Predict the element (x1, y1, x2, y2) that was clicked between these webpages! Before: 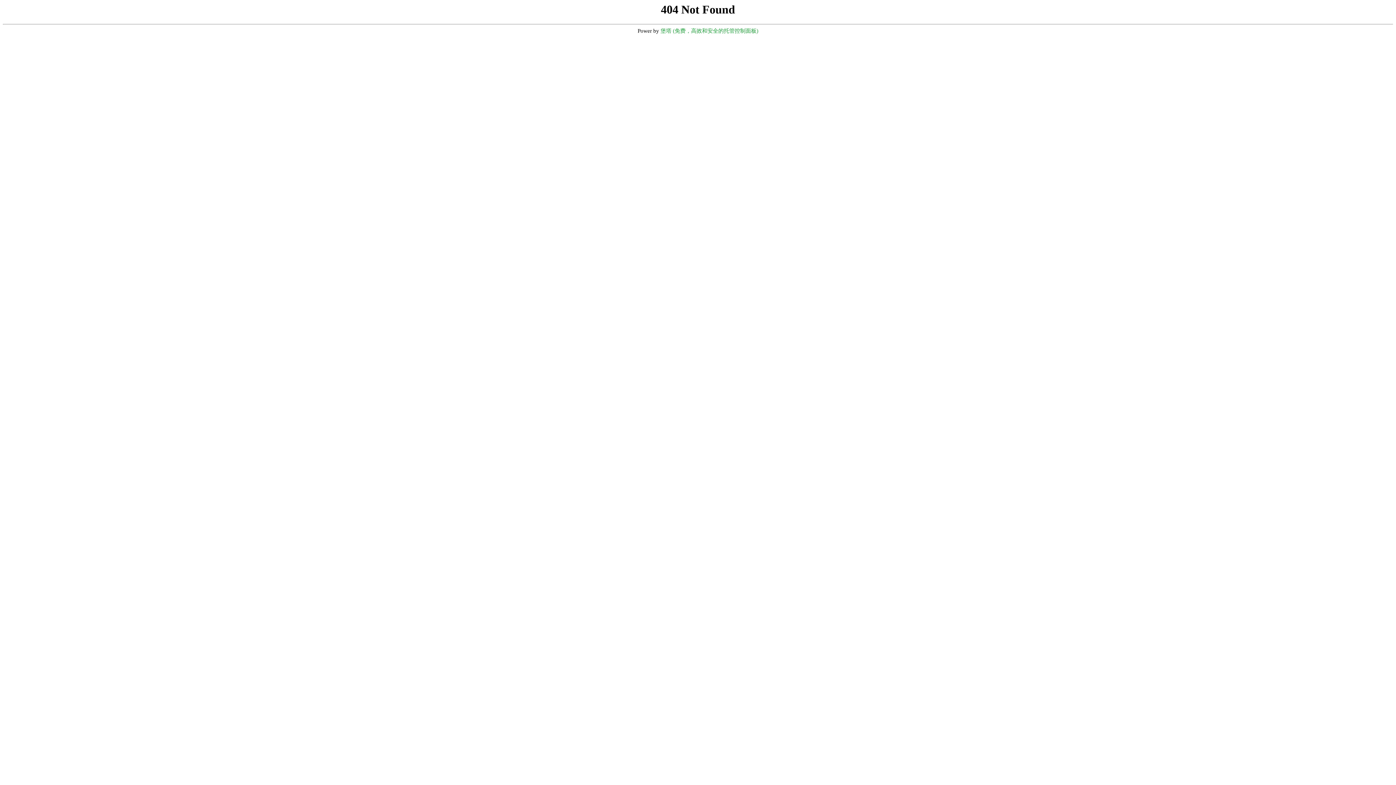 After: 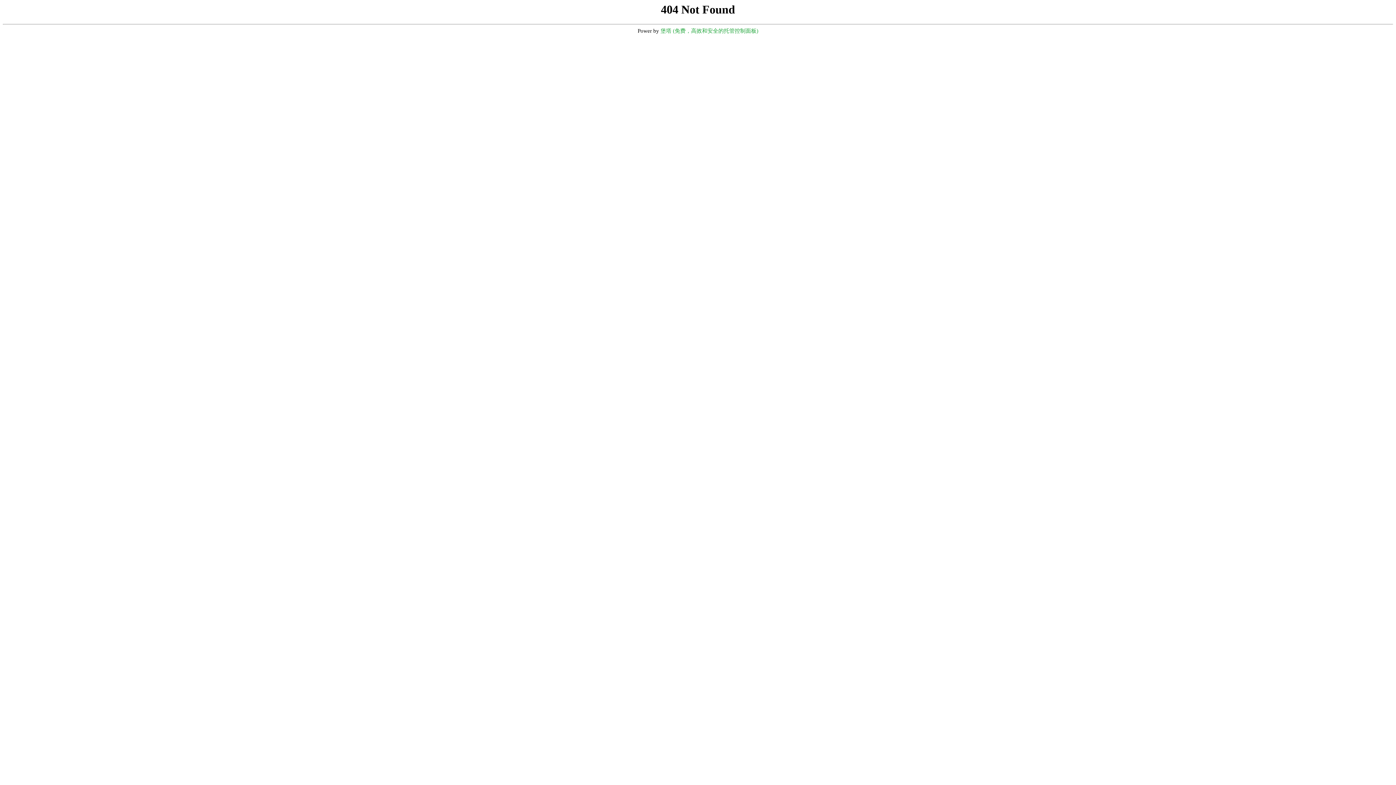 Action: bbox: (660, 28, 758, 33) label: 堡塔 (免费，高效和安全的托管控制面板)